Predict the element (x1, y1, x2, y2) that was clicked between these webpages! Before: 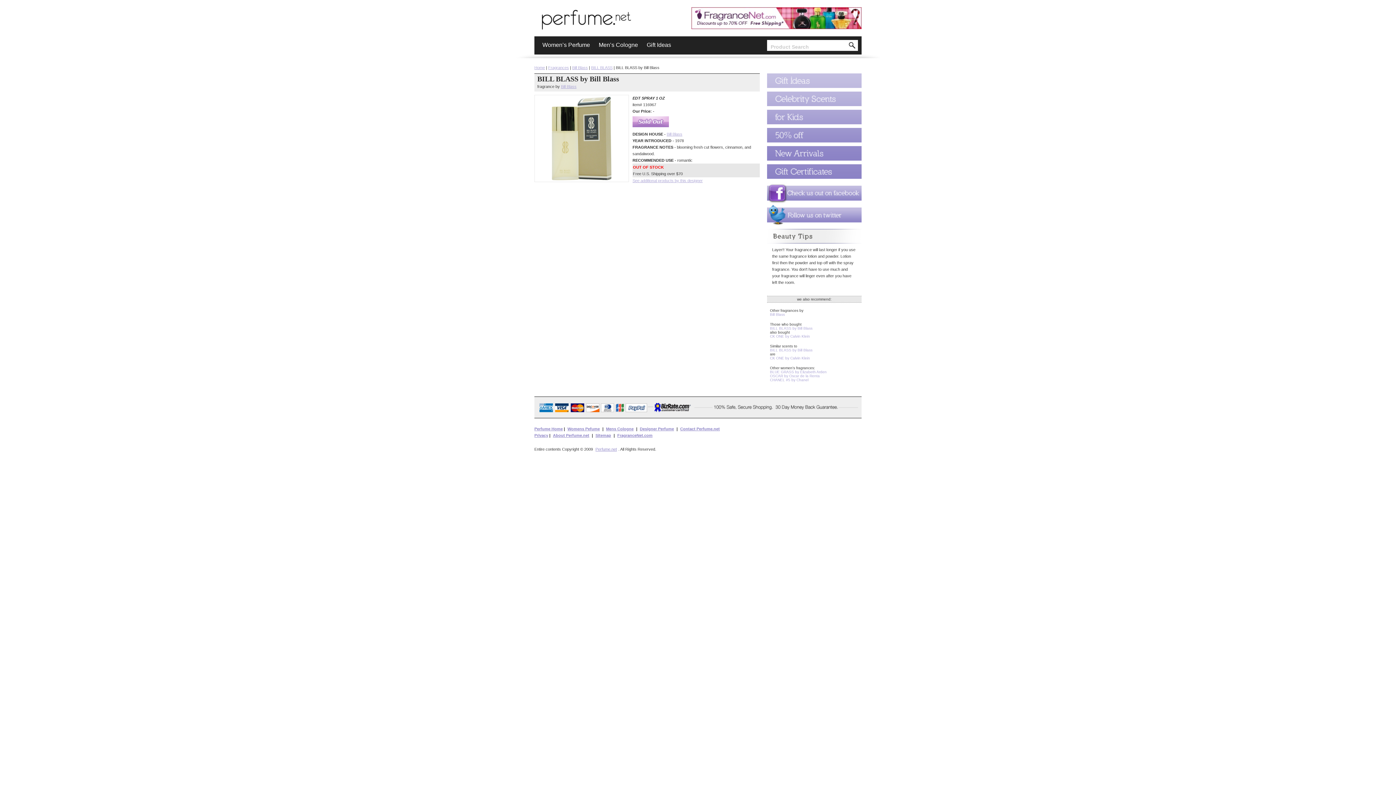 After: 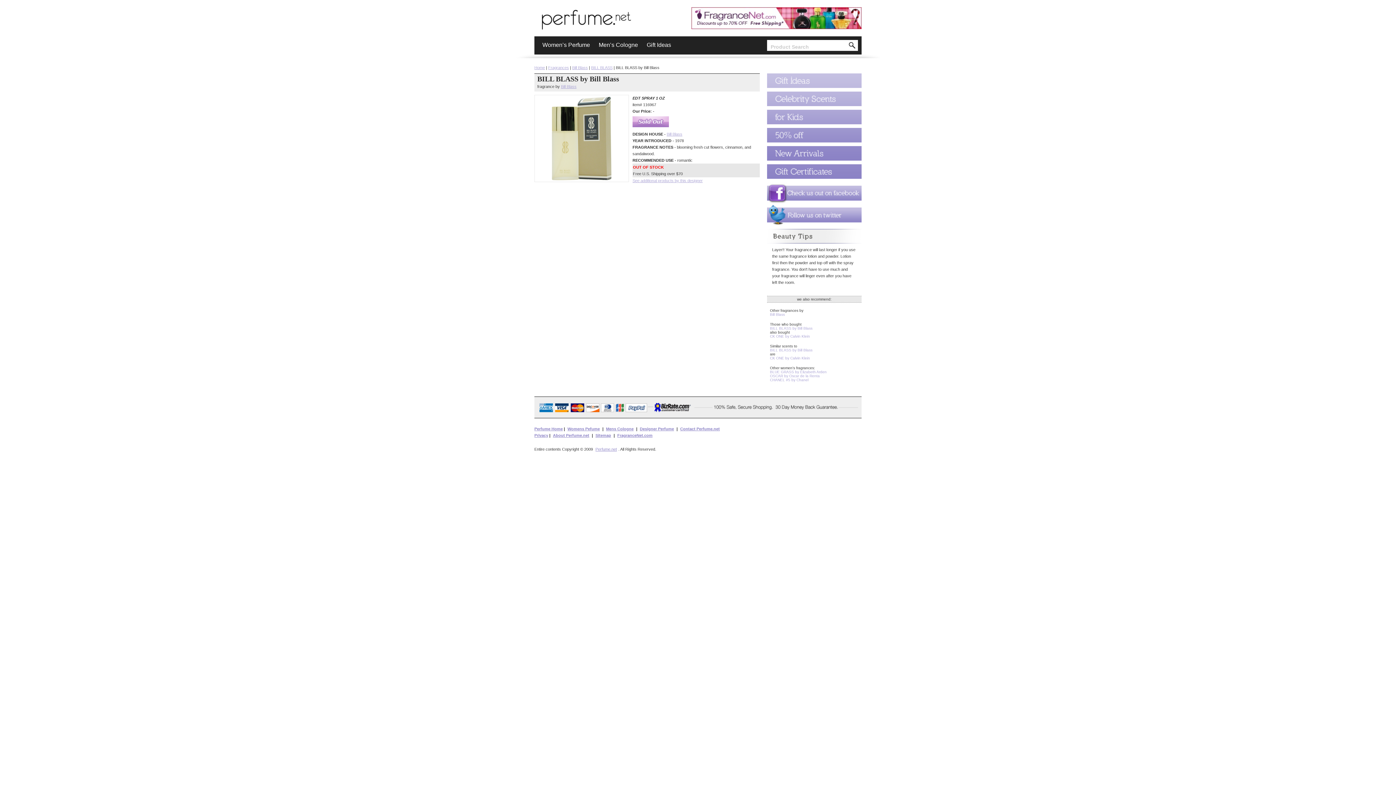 Action: label: BLUE GRASS by Elizabeth Arden bbox: (770, 370, 826, 374)